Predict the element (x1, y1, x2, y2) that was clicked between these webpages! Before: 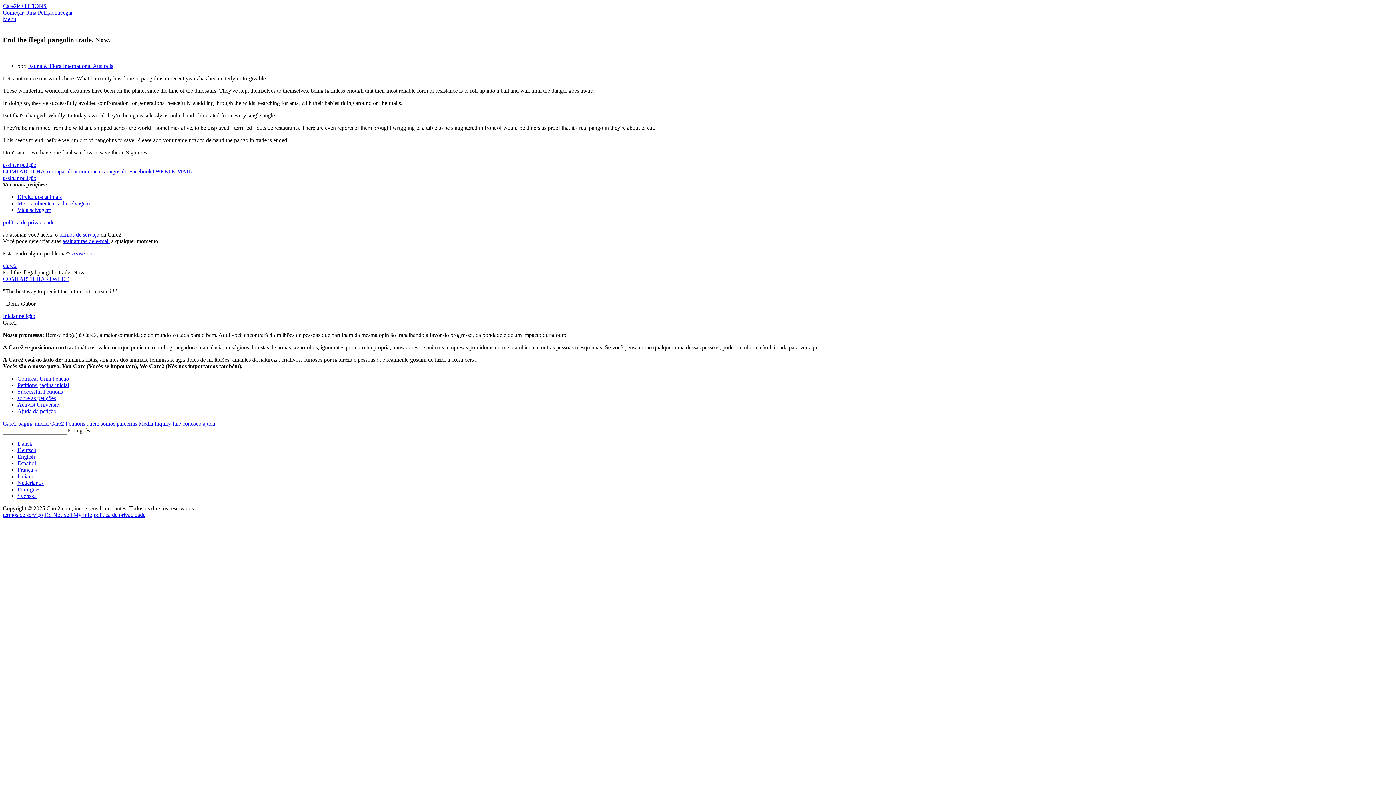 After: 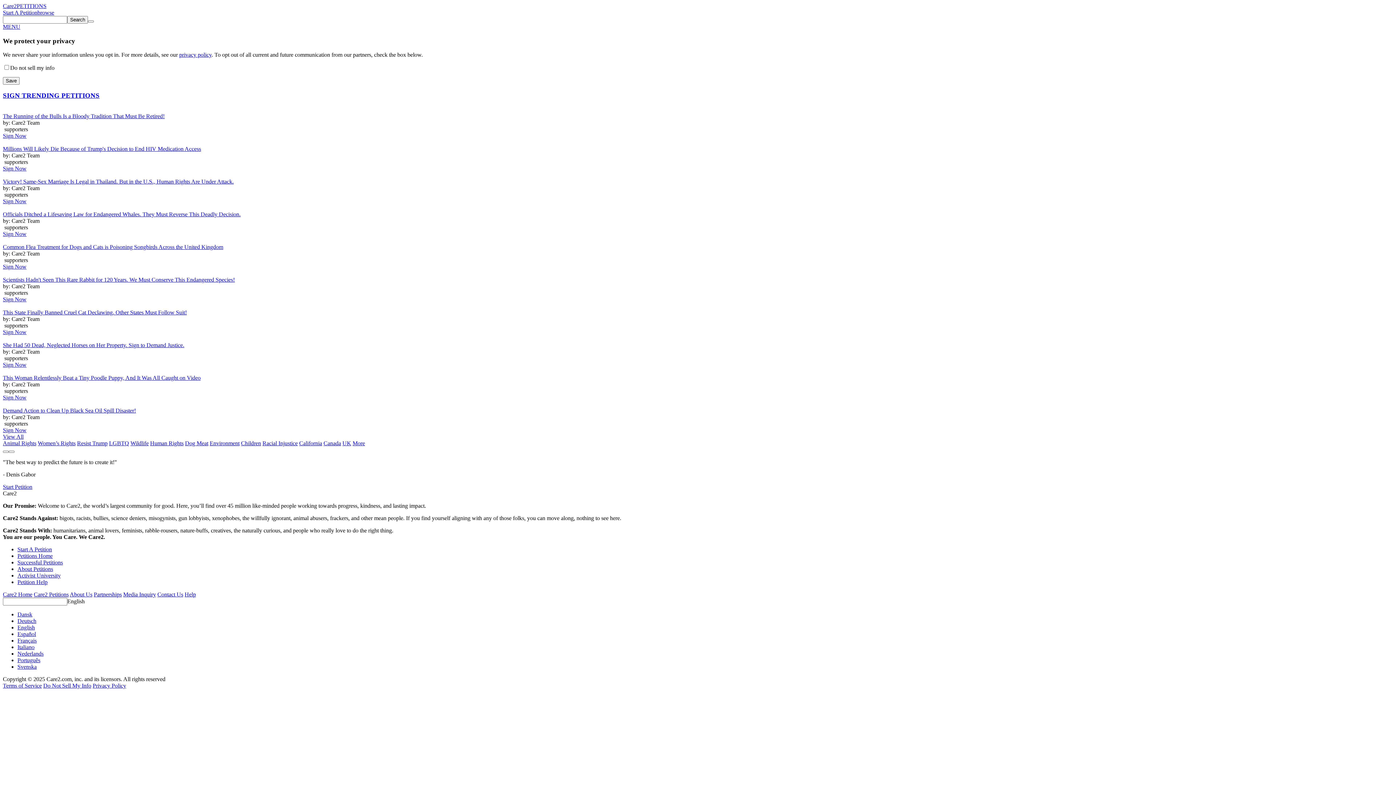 Action: label: Do Not Sell My Info bbox: (44, 512, 92, 518)